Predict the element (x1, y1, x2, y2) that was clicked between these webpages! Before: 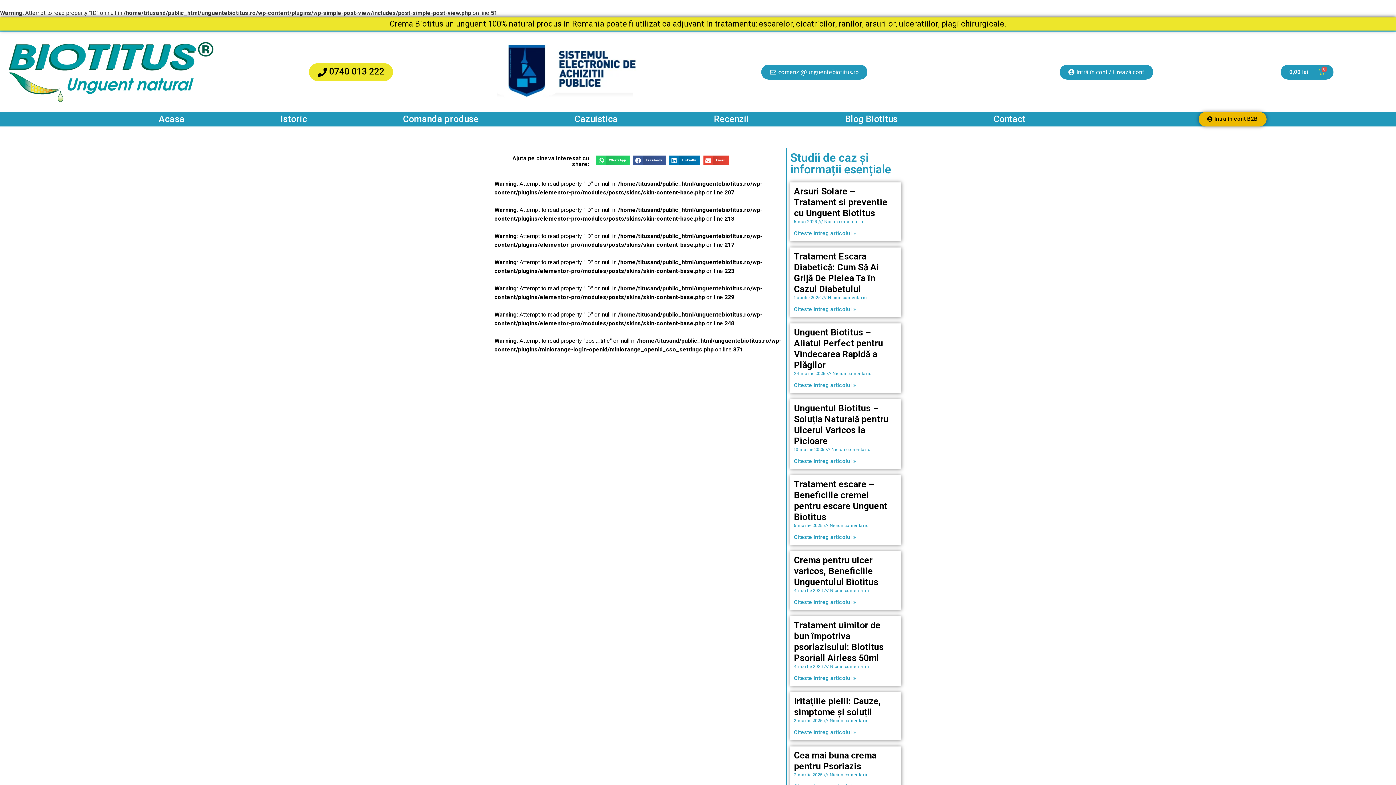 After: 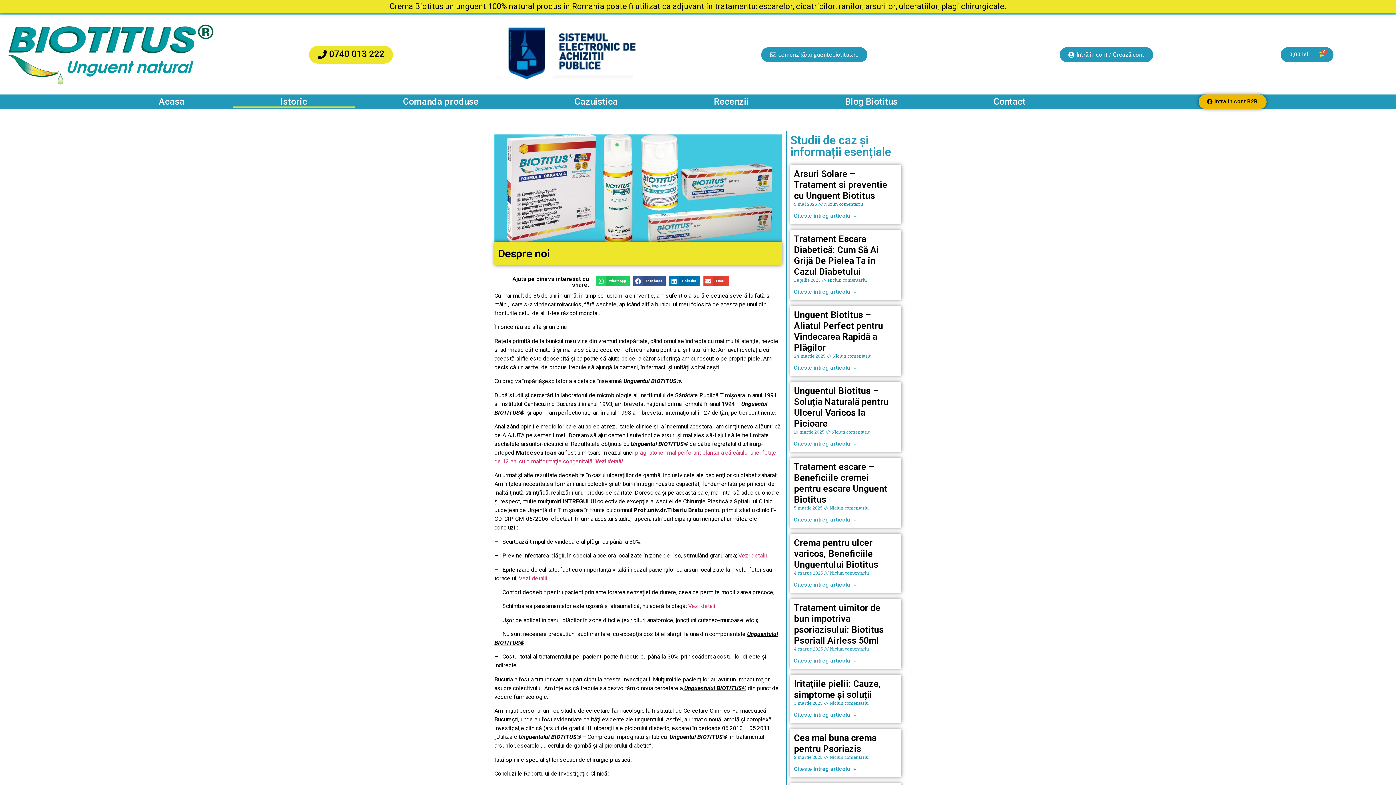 Action: bbox: (232, 113, 355, 125) label: Istoric